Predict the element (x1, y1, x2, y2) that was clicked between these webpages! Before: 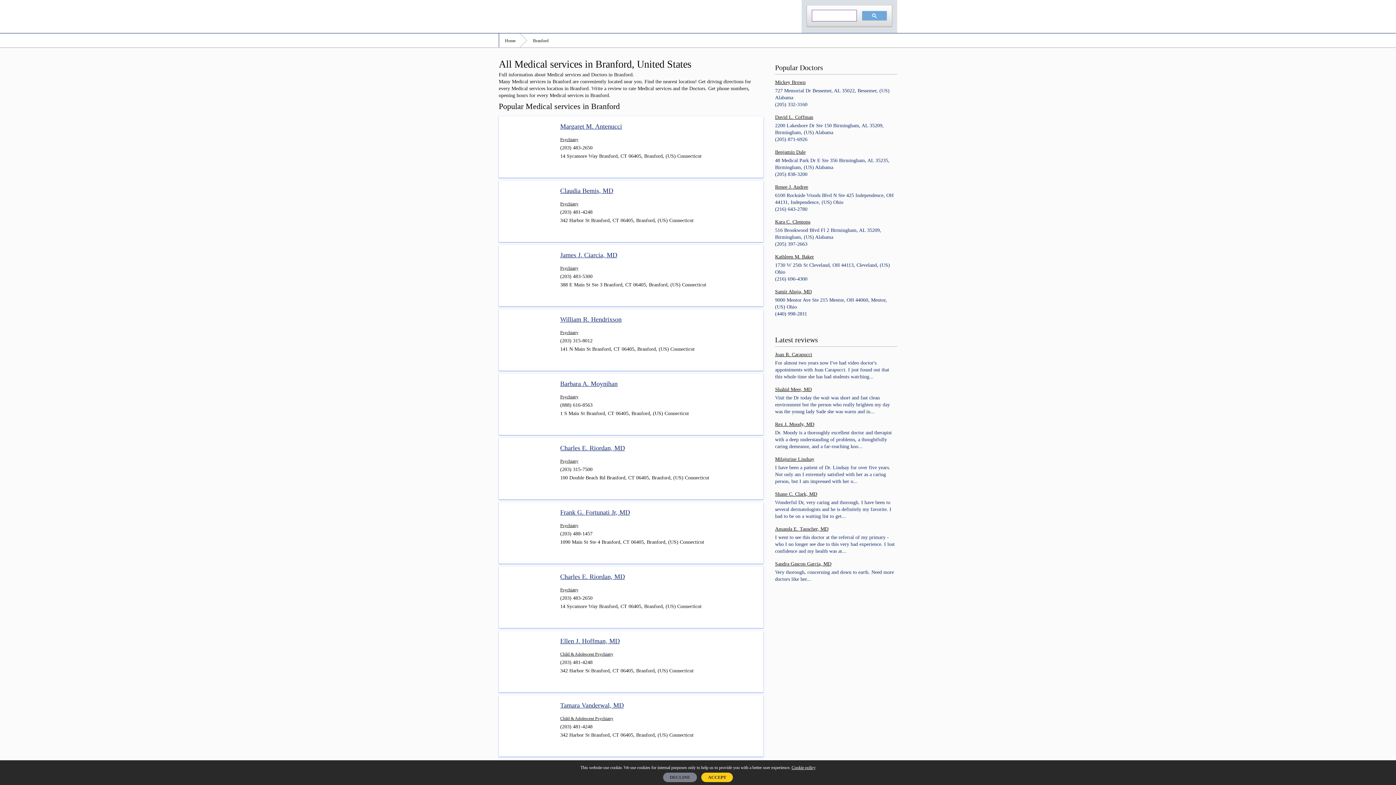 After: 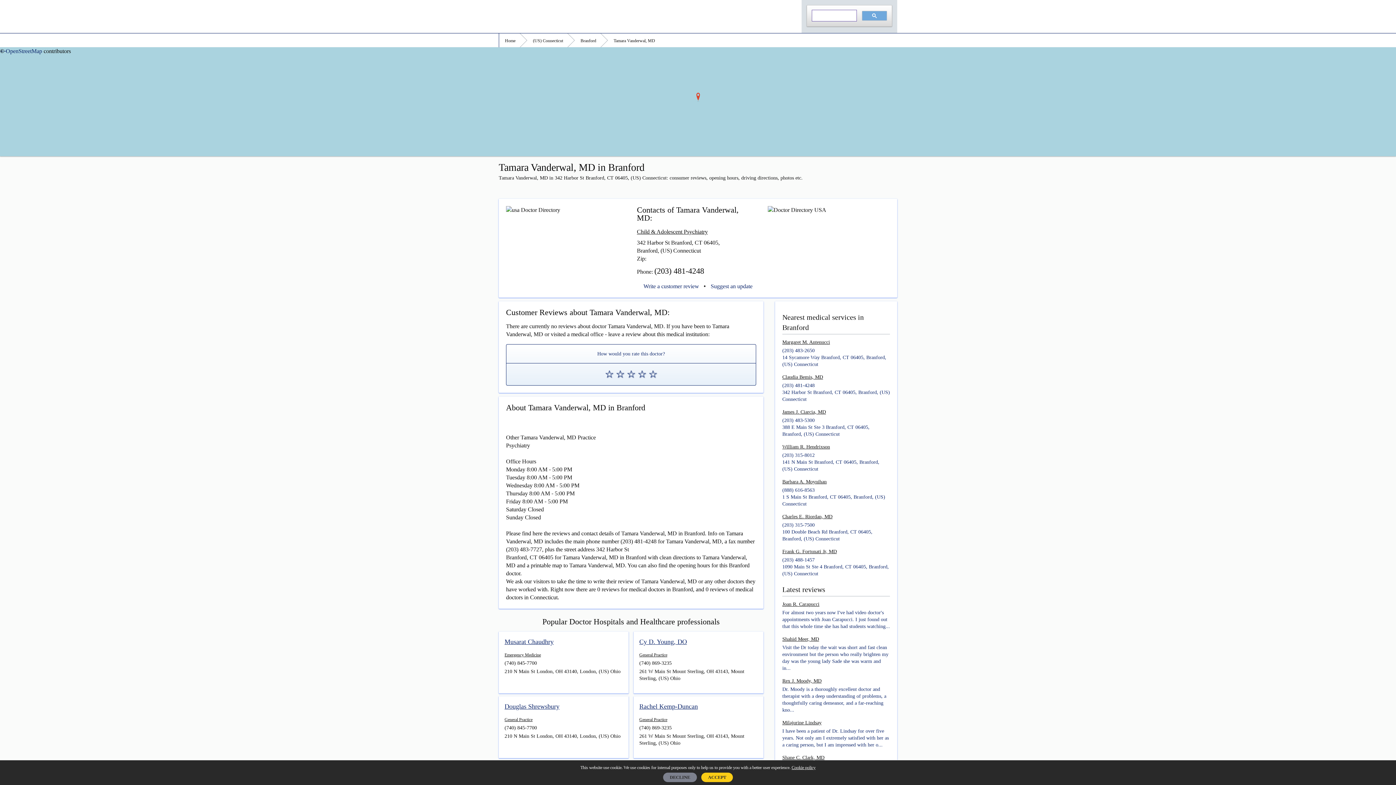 Action: bbox: (560, 701, 757, 710) label: Tamara Vanderwal, MD